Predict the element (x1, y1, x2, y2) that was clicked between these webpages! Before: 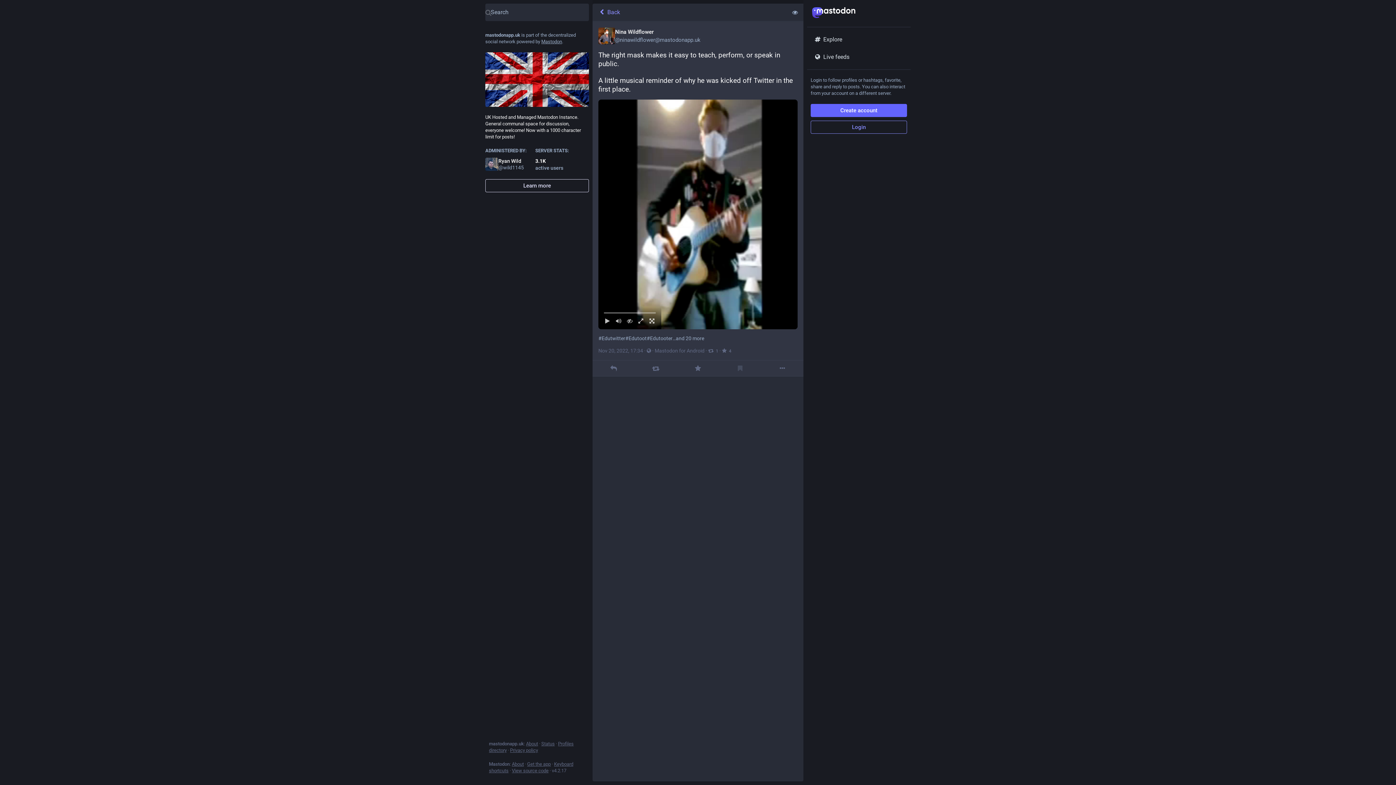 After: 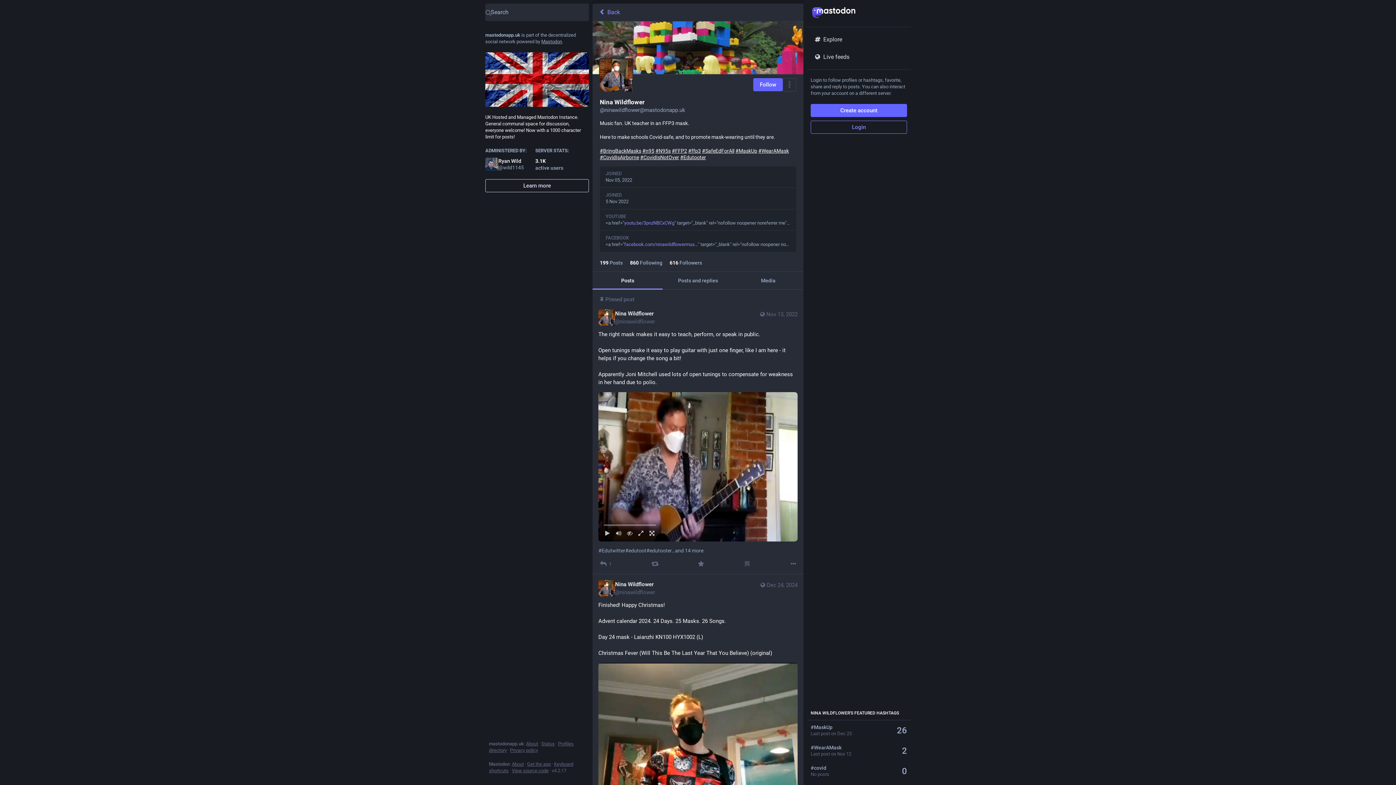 Action: label: Nina Wildflower
@ninawildflower@mastodonapp.uk bbox: (598, 27, 797, 44)